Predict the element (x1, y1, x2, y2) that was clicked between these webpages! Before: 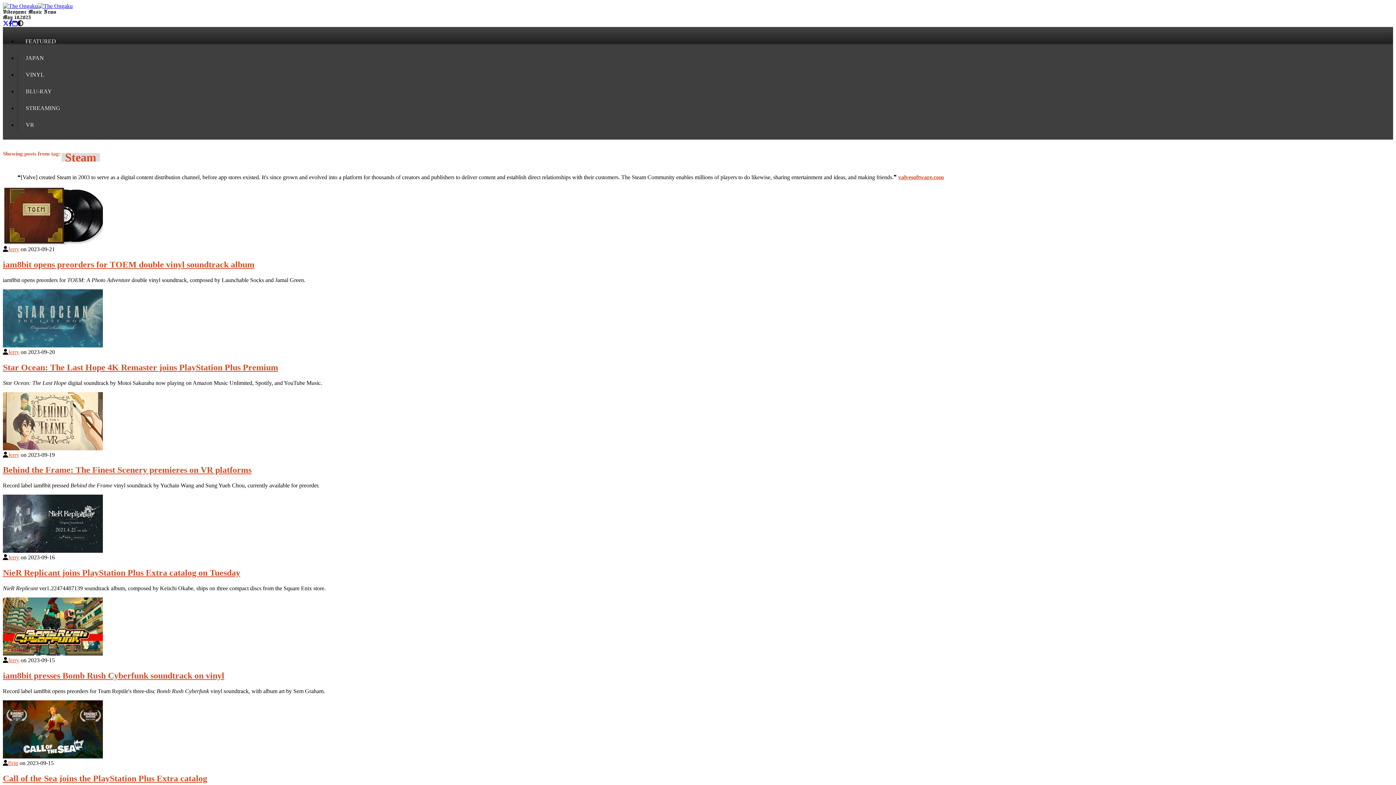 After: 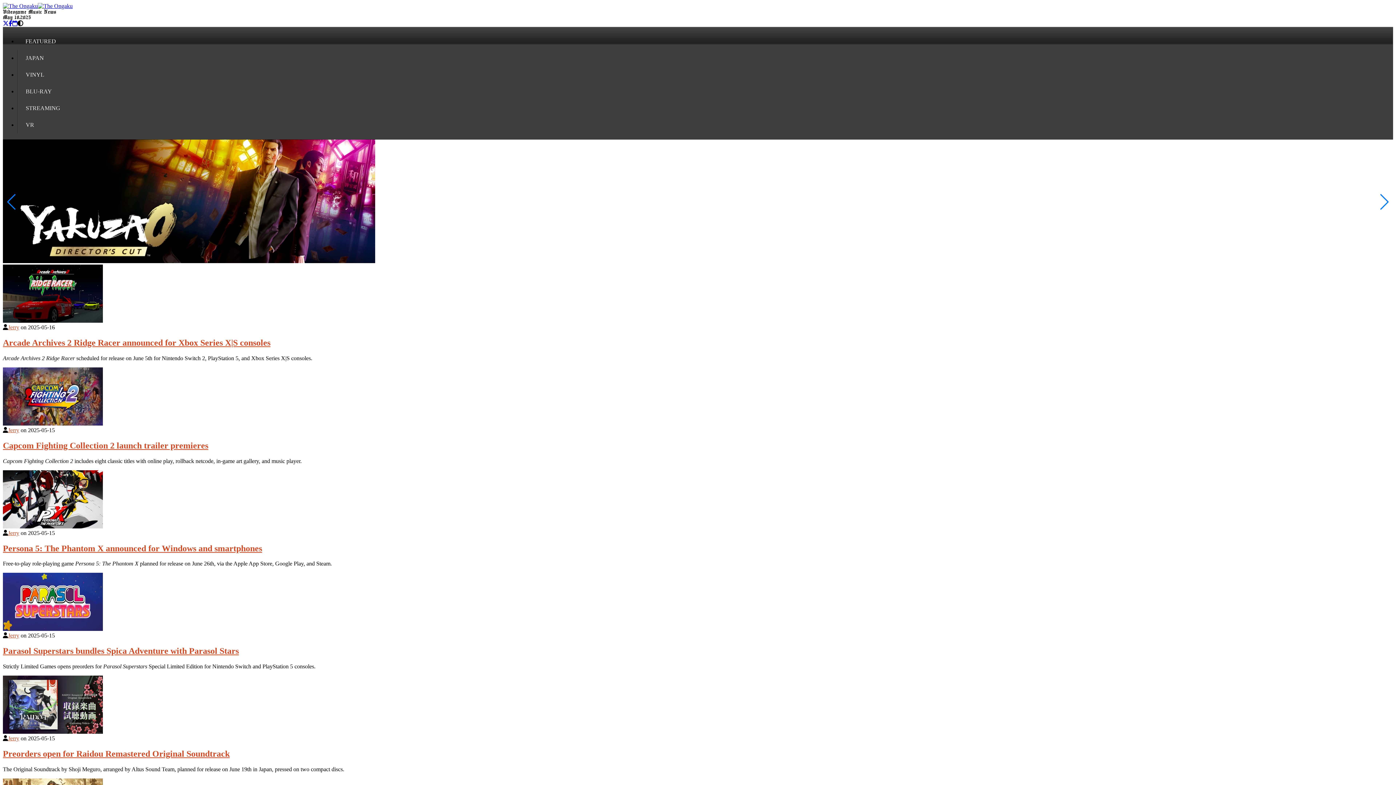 Action: bbox: (8, 554, 19, 560) label: Jerry